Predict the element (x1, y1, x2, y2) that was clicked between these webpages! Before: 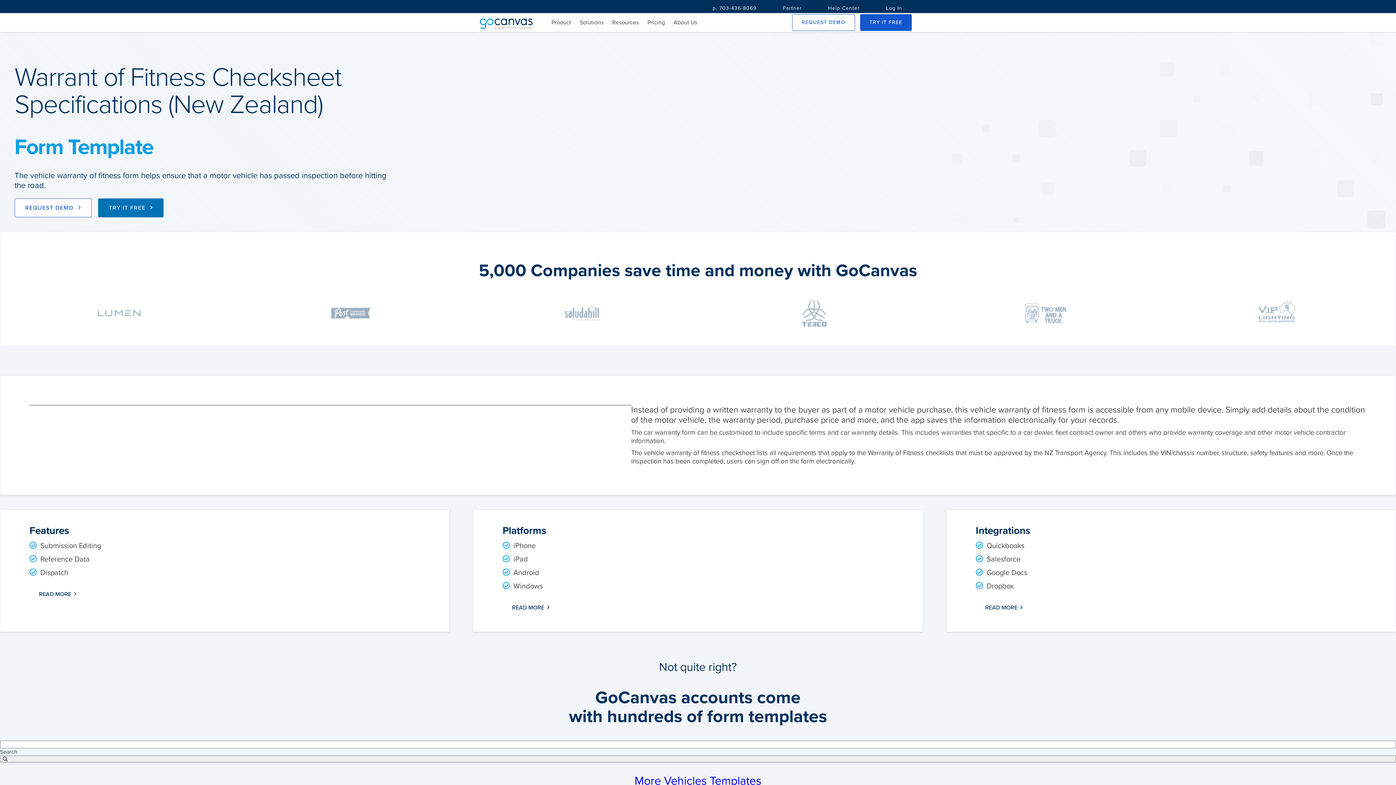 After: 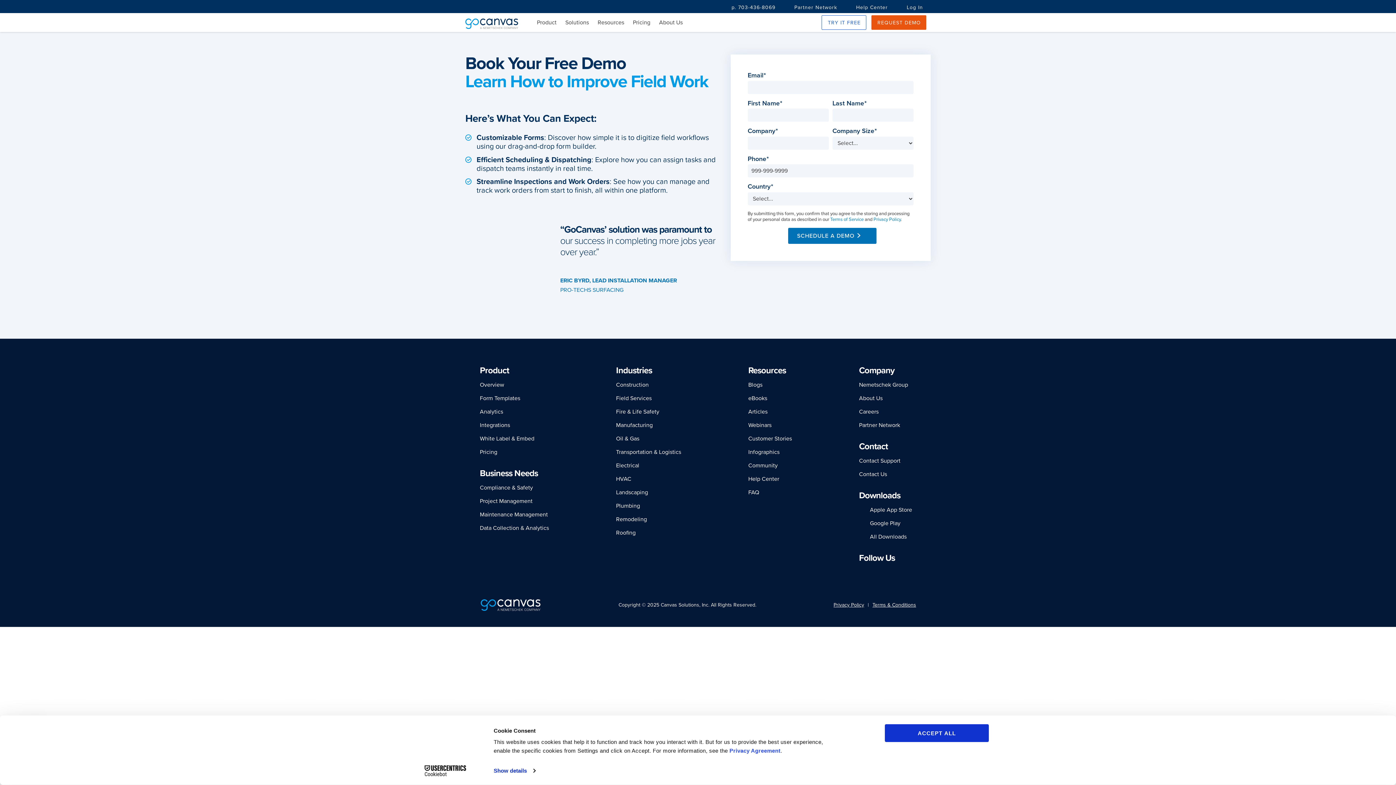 Action: label: REQUEST DEMO bbox: (792, 14, 855, 30)